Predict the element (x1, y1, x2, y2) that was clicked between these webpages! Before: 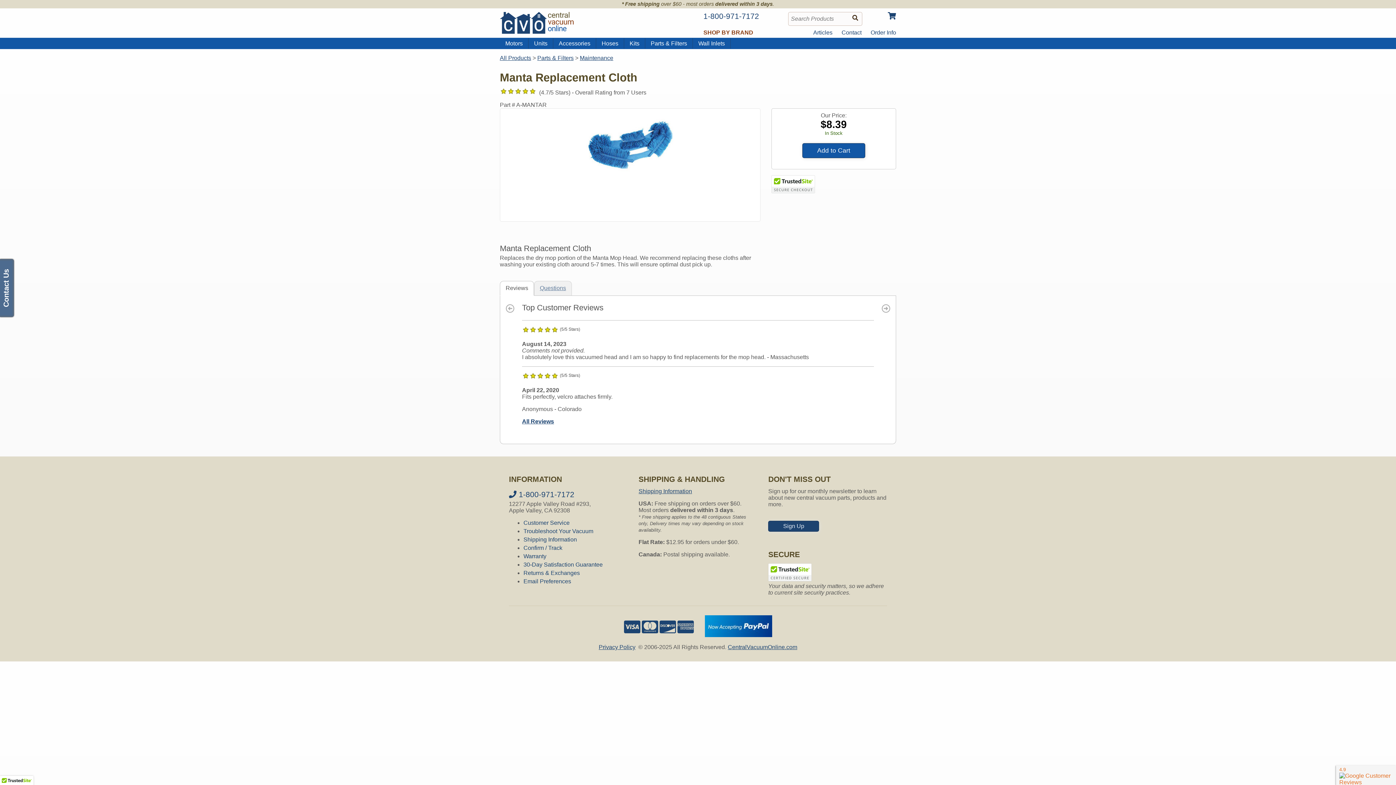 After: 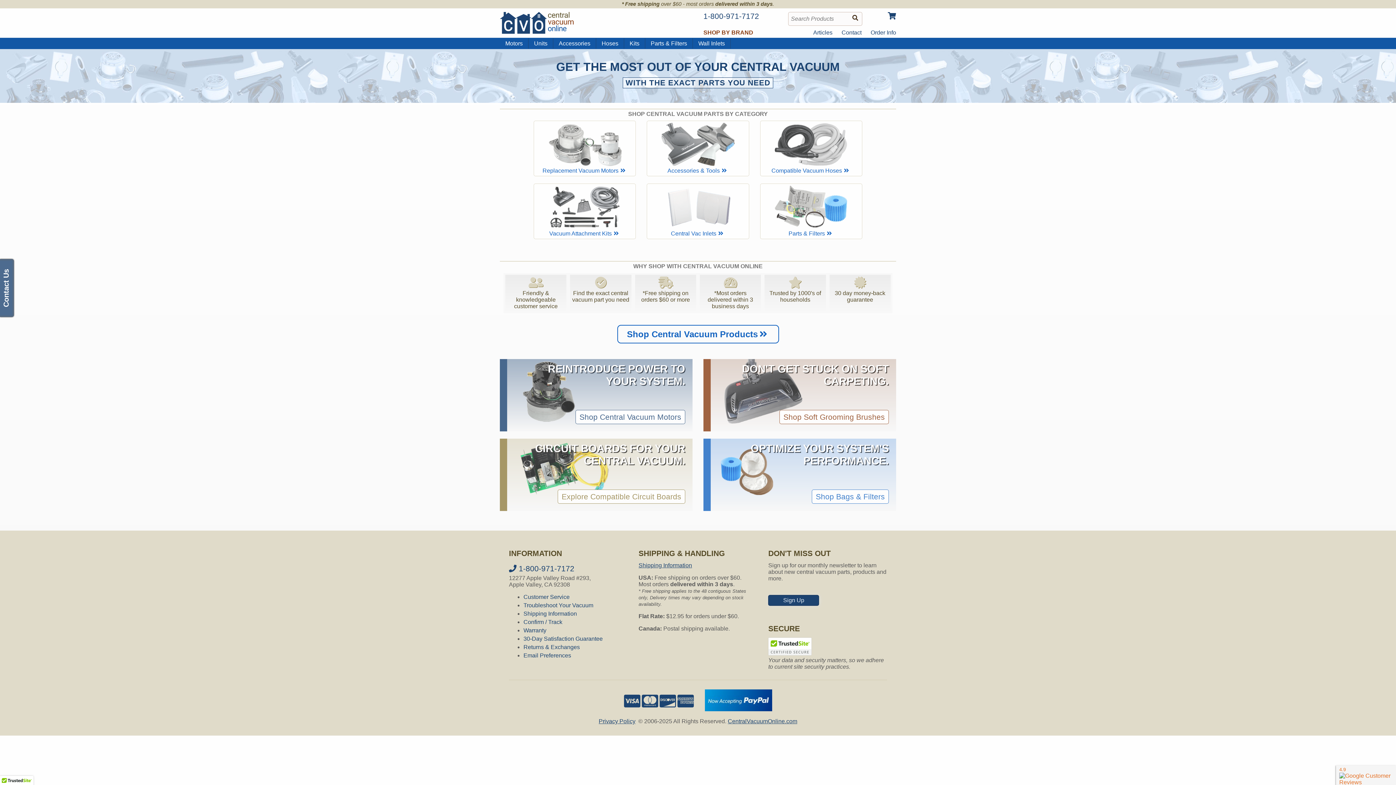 Action: bbox: (500, 28, 573, 34)